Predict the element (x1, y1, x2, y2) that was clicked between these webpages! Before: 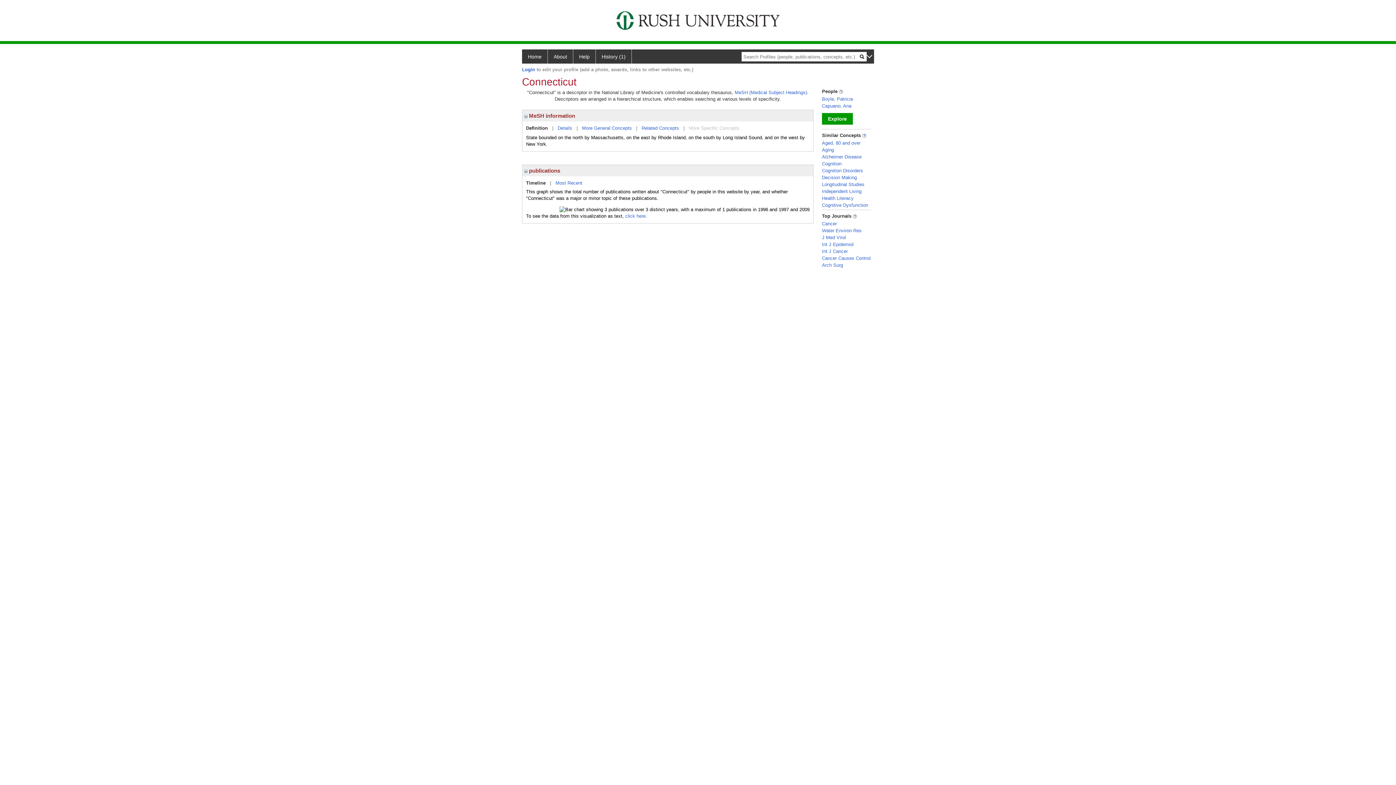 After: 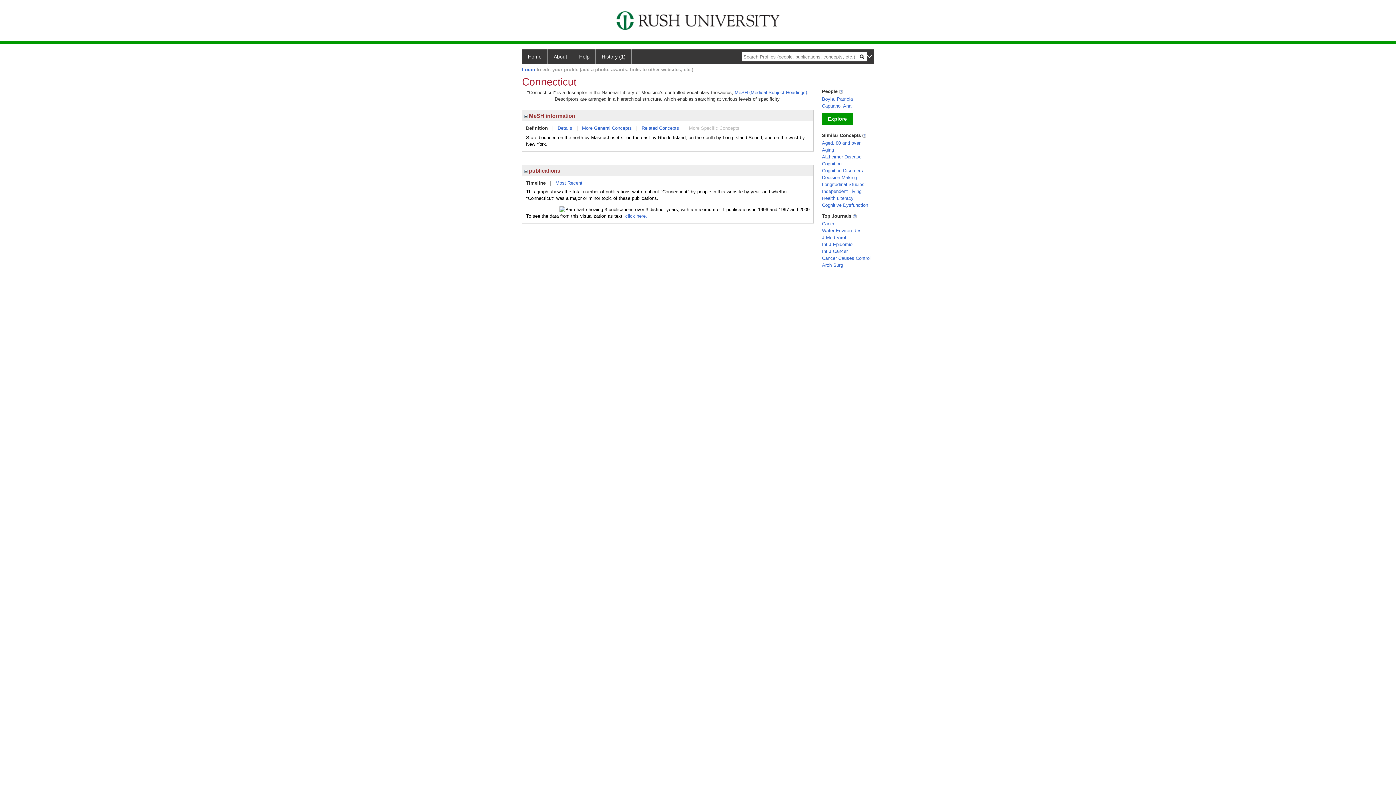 Action: label: Cancer bbox: (822, 221, 837, 226)